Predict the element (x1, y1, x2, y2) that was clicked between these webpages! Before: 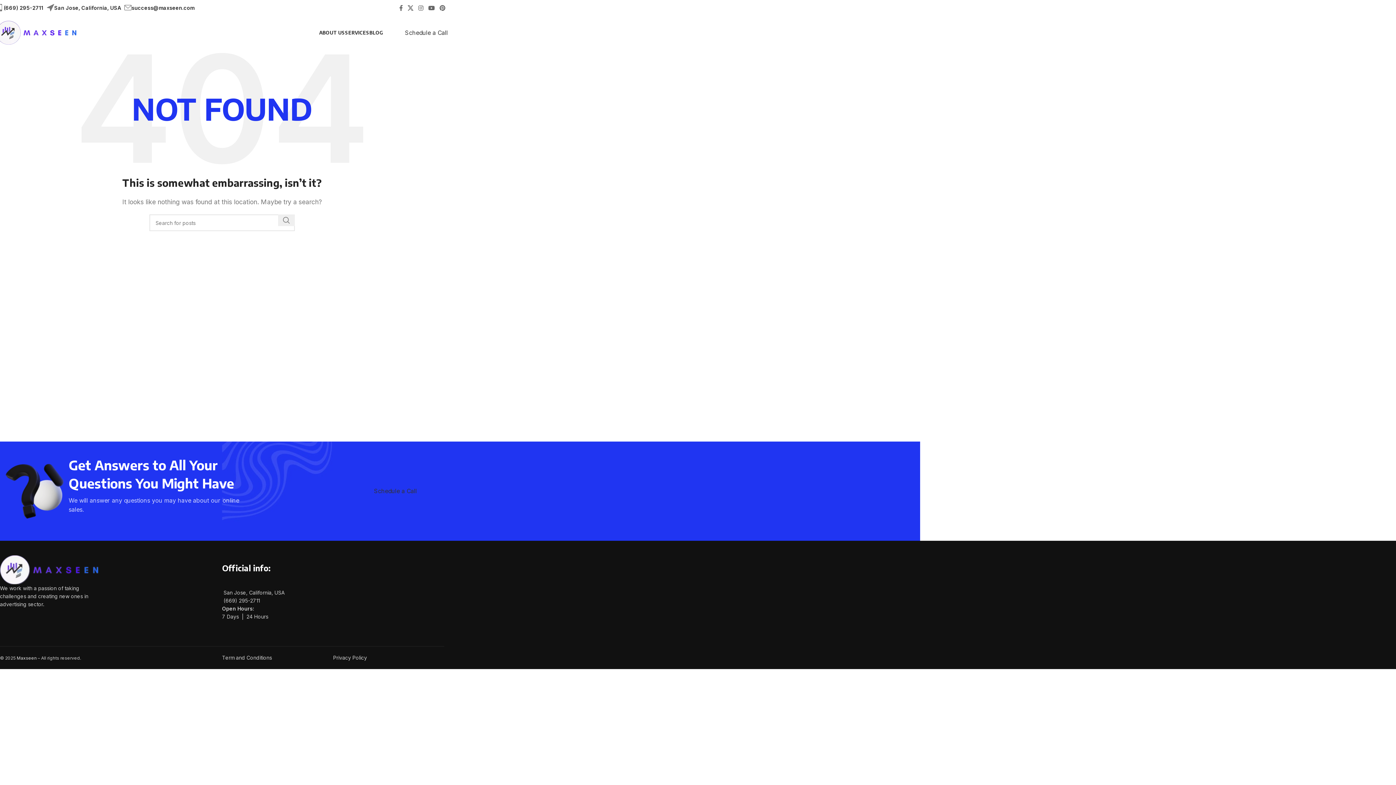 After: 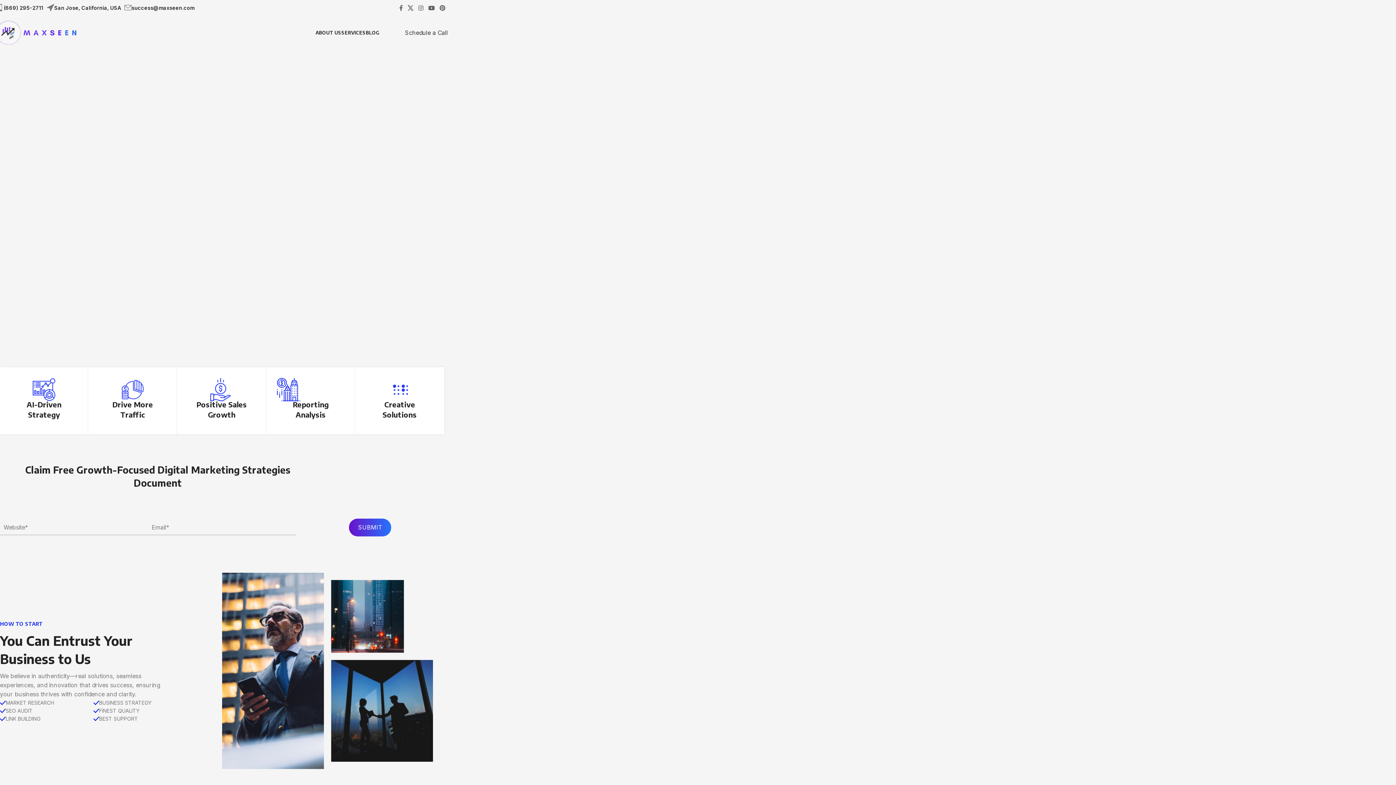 Action: bbox: (-3, 28, 76, 35) label: Site logo